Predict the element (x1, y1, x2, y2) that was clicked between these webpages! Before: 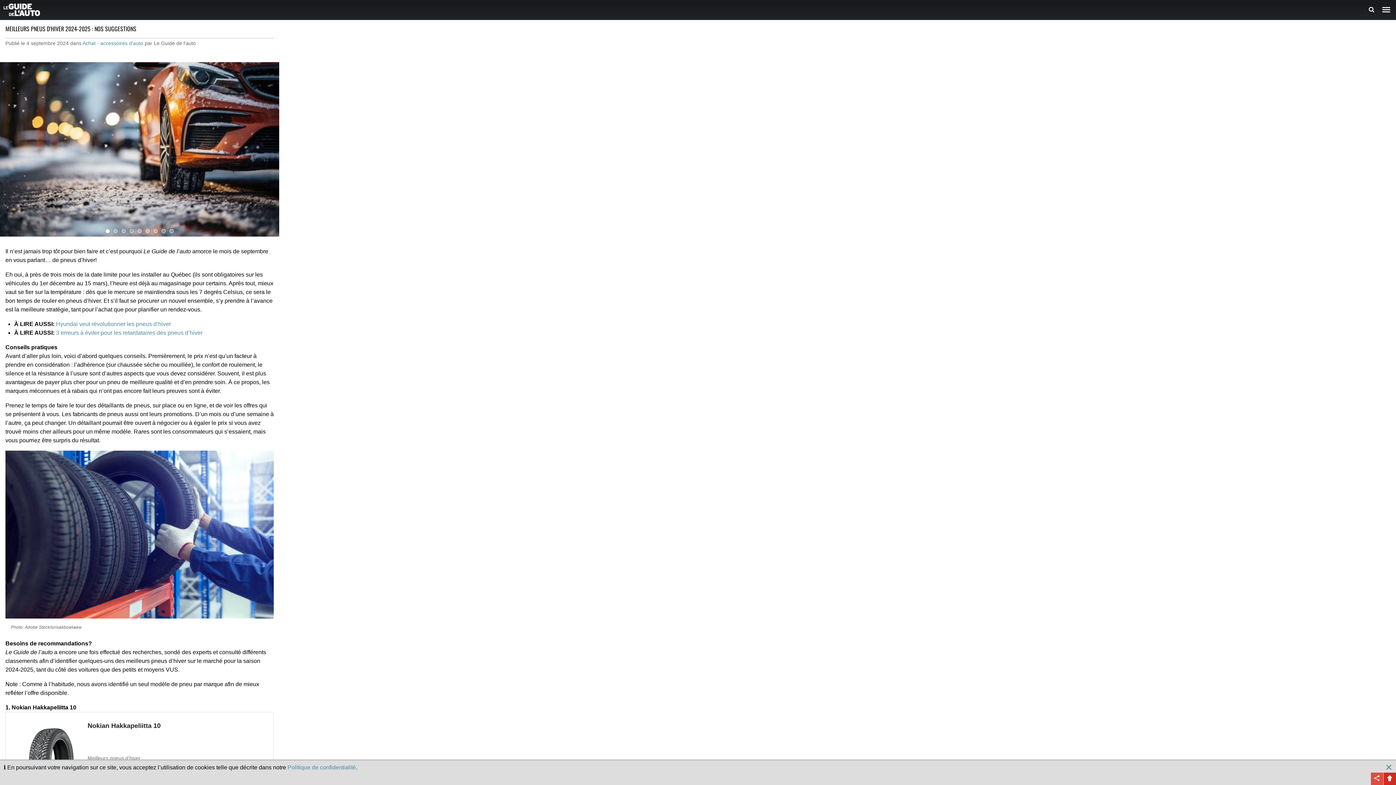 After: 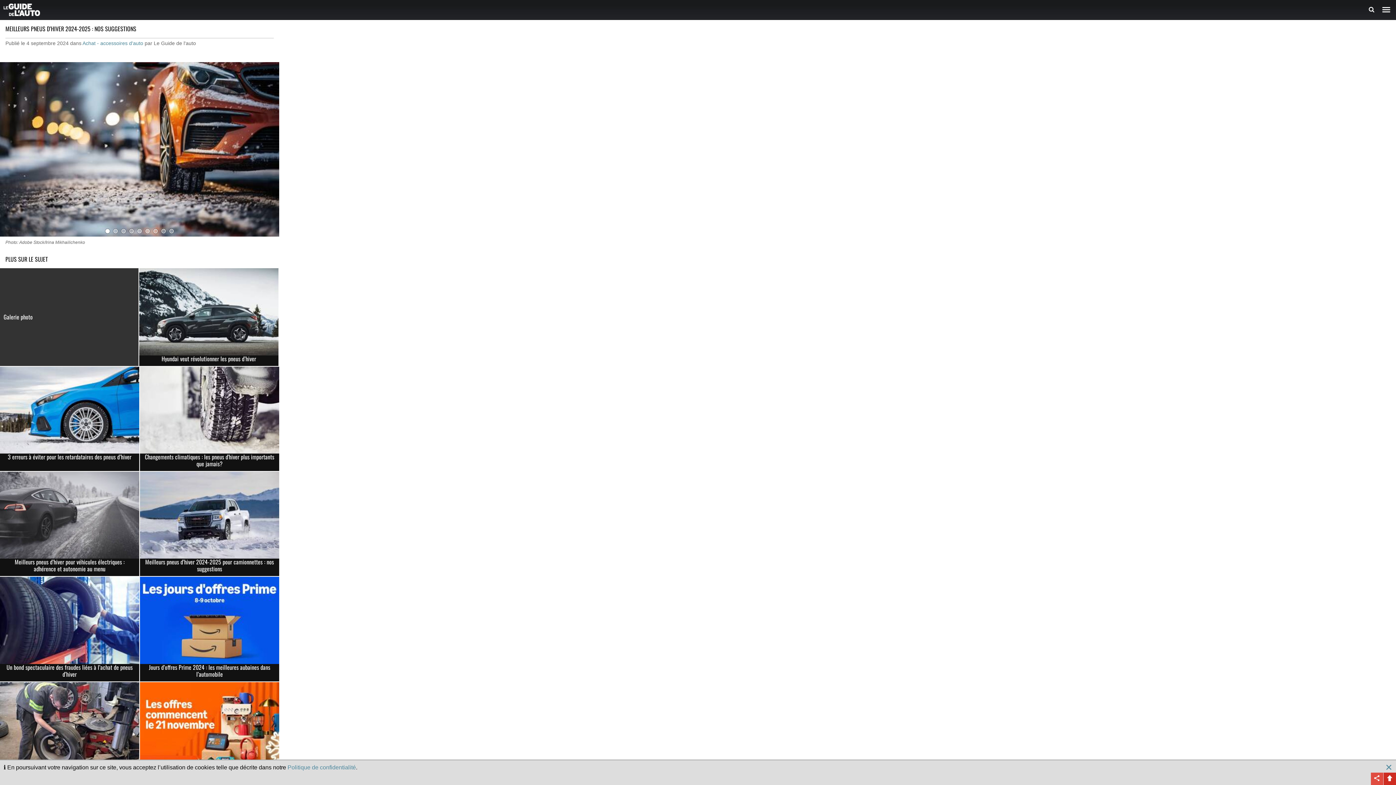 Action: bbox: (0, 231, 279, 237)